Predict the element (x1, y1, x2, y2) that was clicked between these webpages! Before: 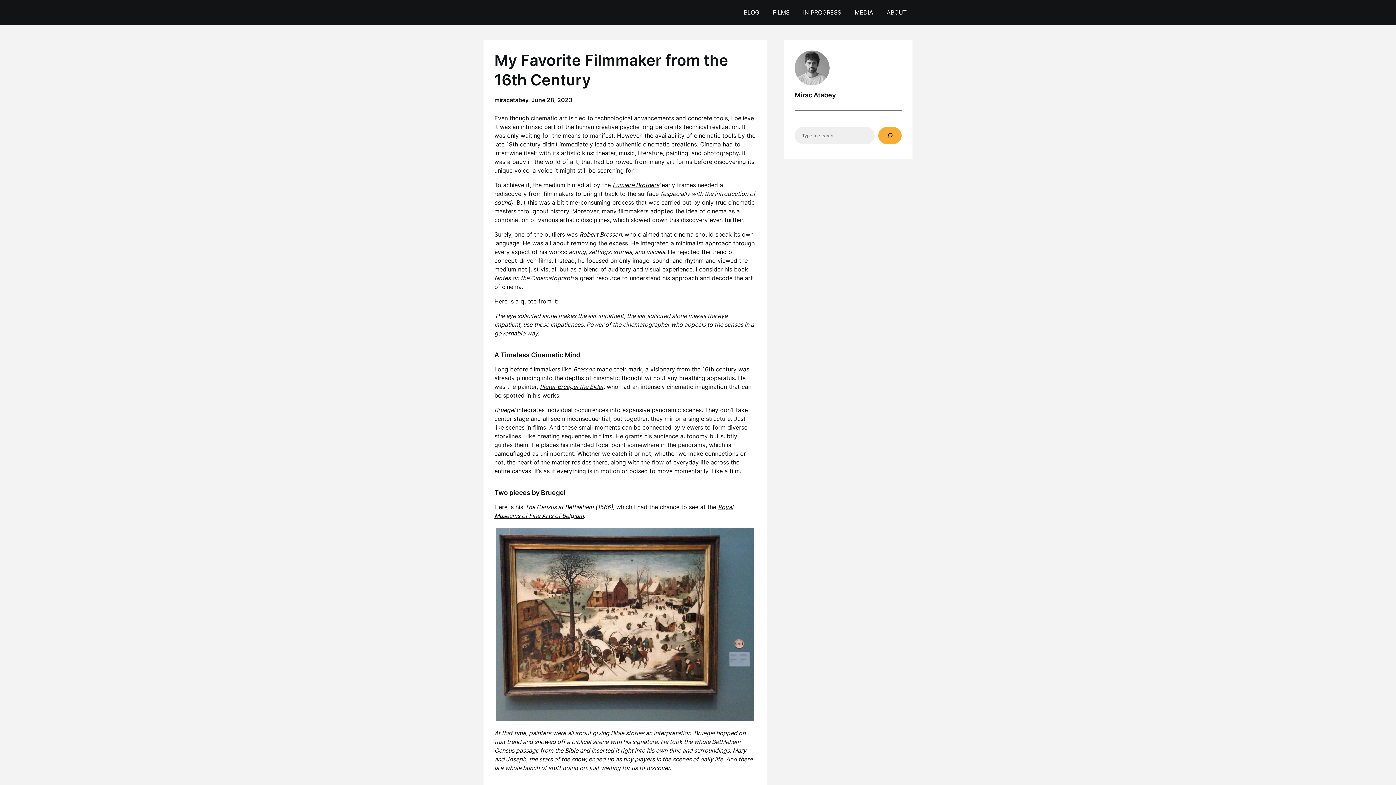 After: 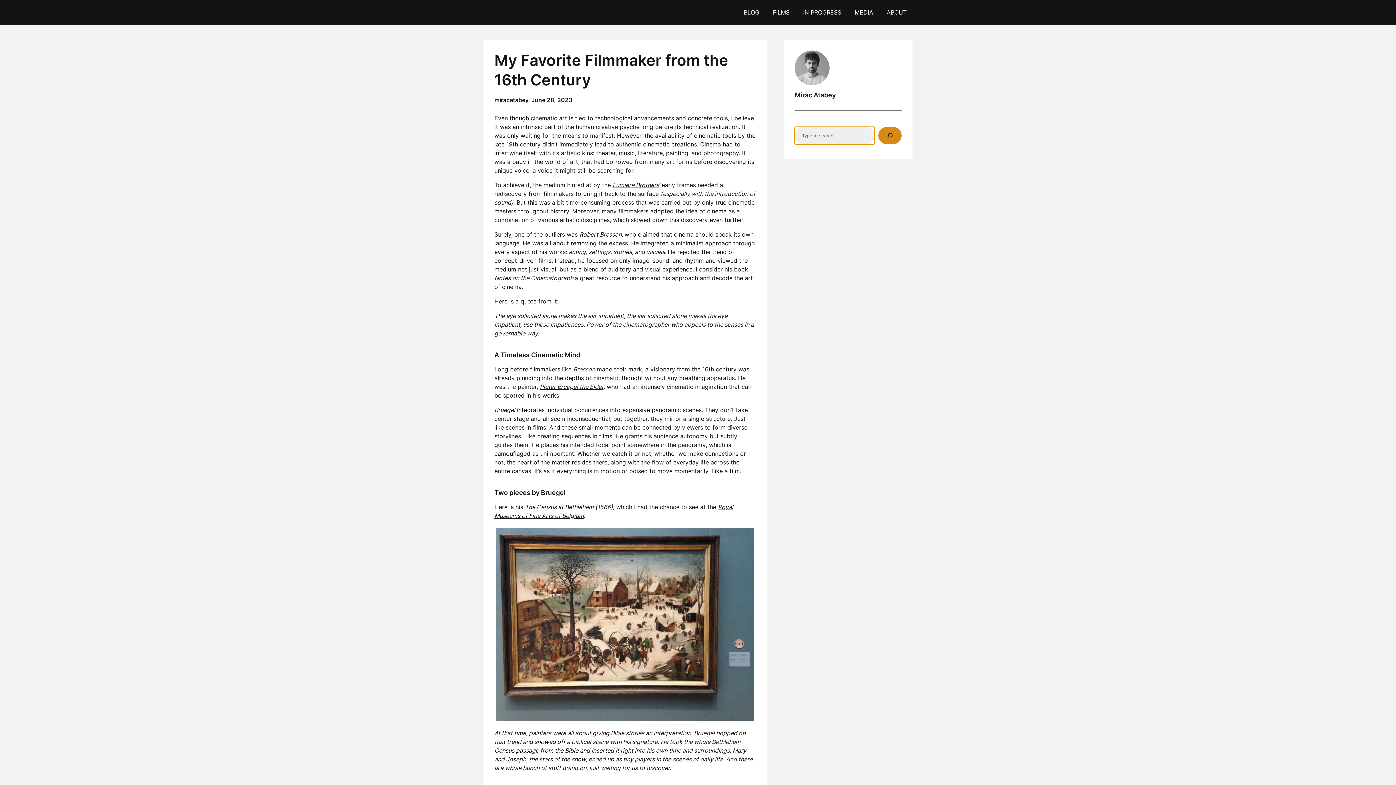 Action: label: Search bbox: (878, 126, 901, 144)